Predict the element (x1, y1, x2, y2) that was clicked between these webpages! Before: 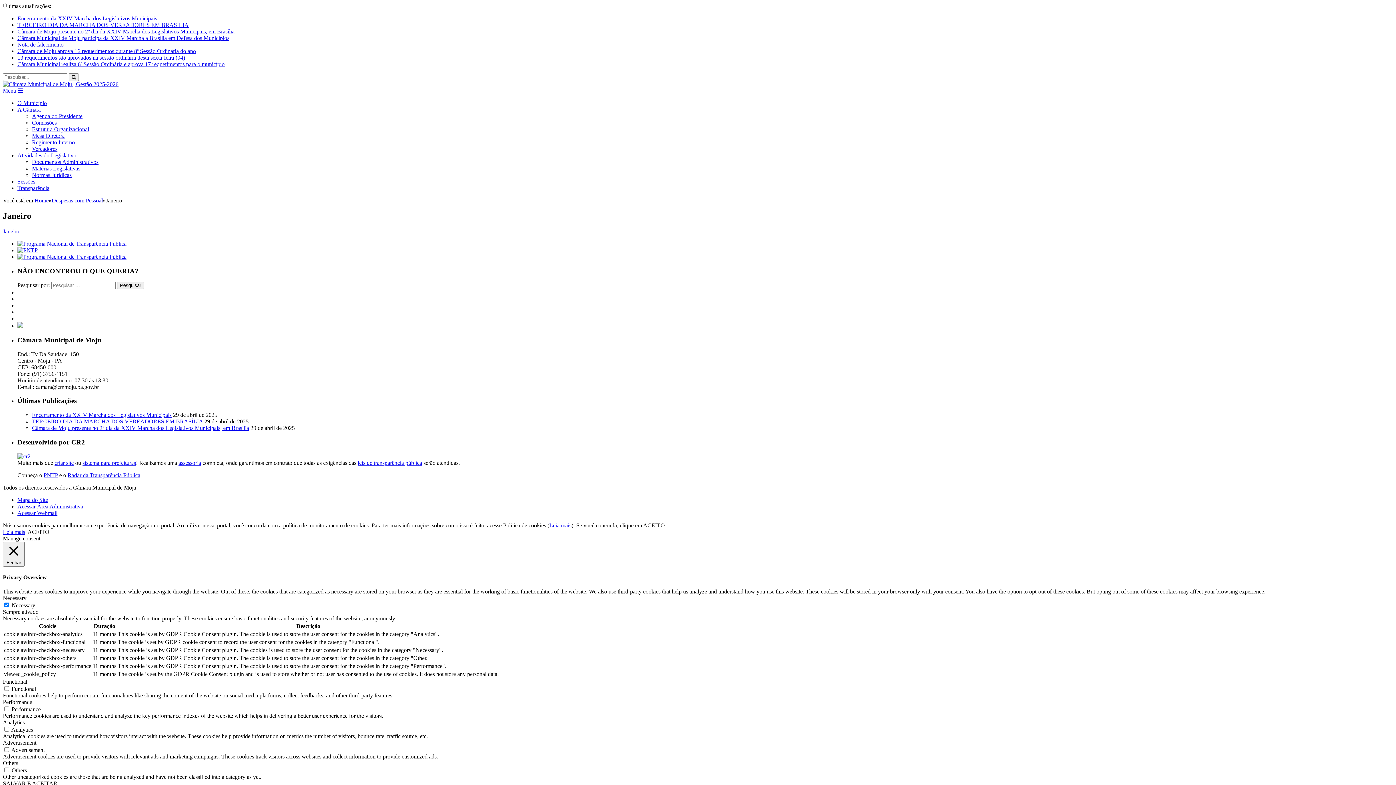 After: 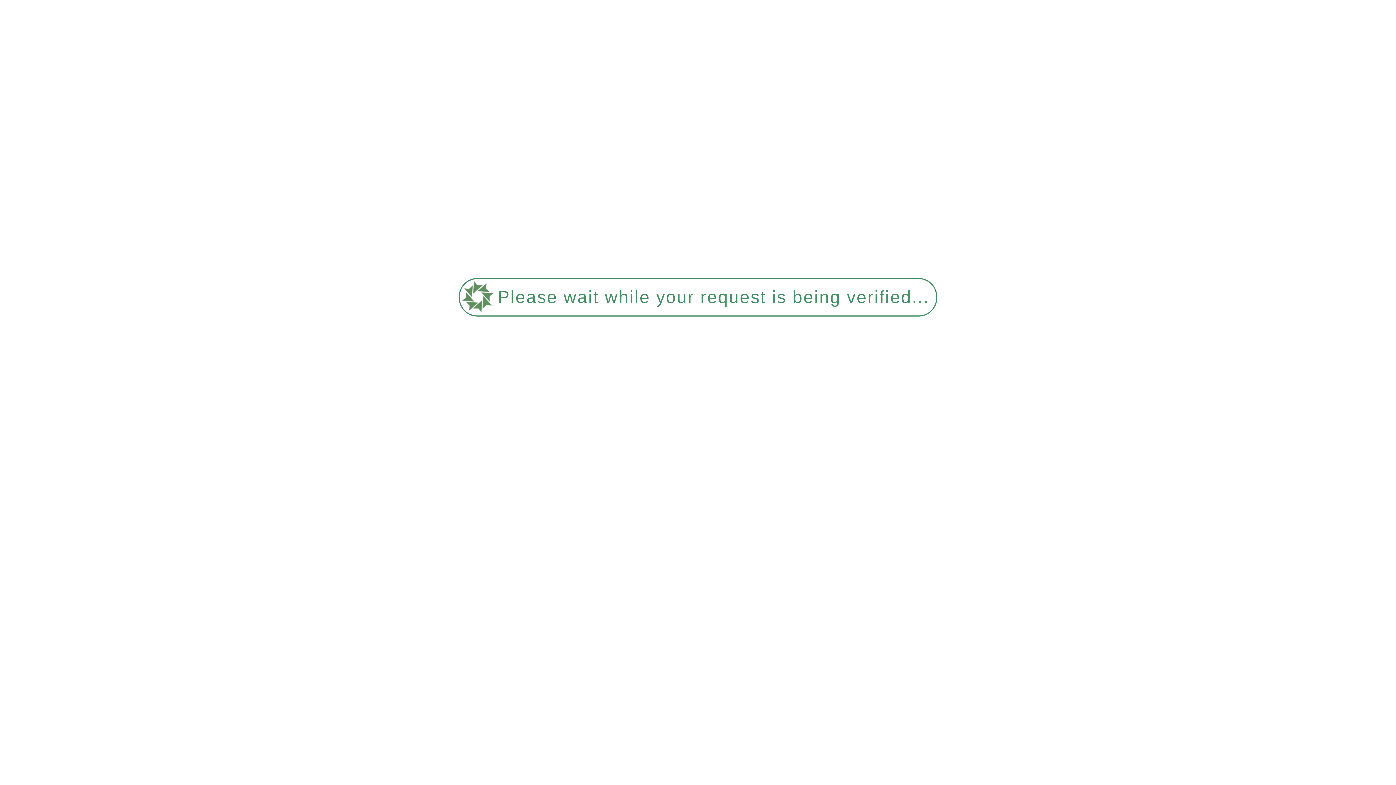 Action: bbox: (2, 81, 118, 87)